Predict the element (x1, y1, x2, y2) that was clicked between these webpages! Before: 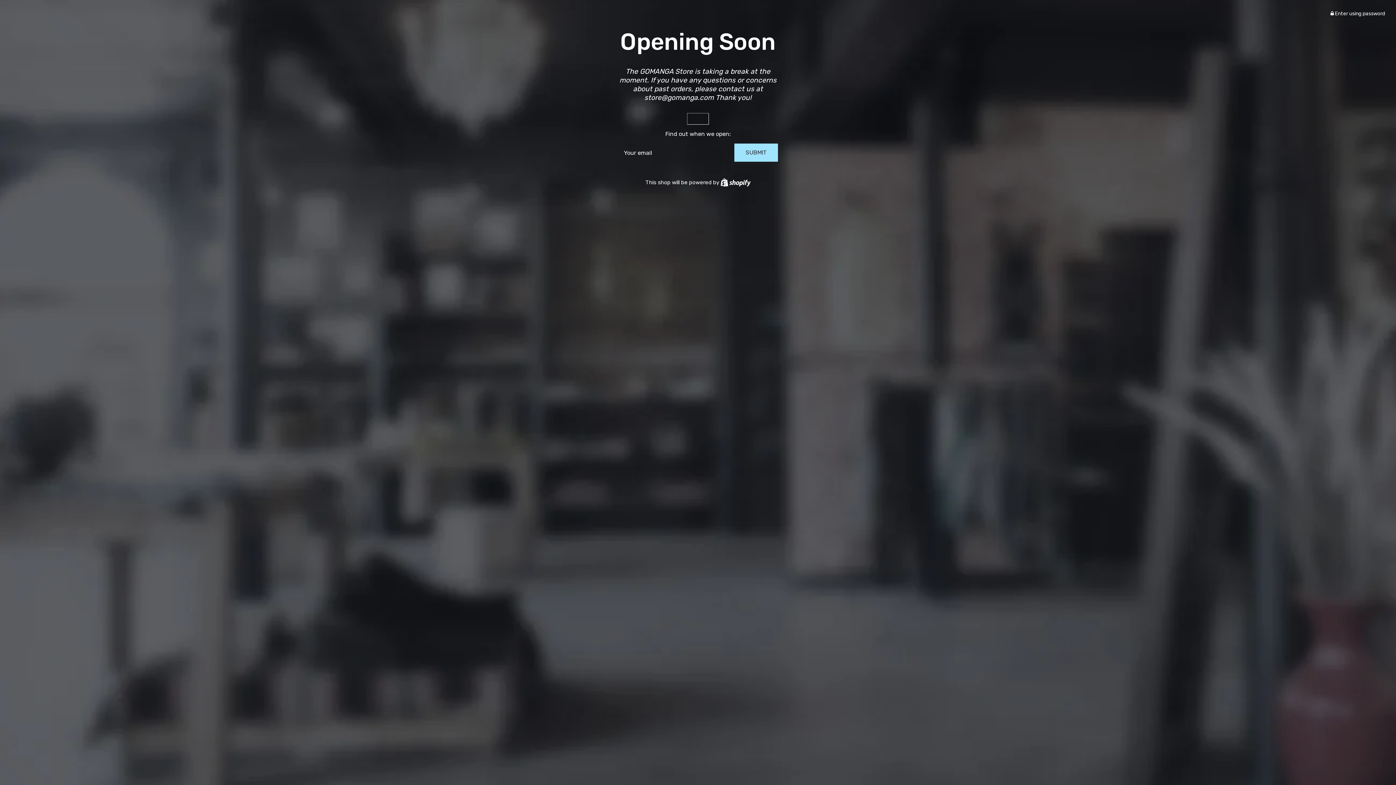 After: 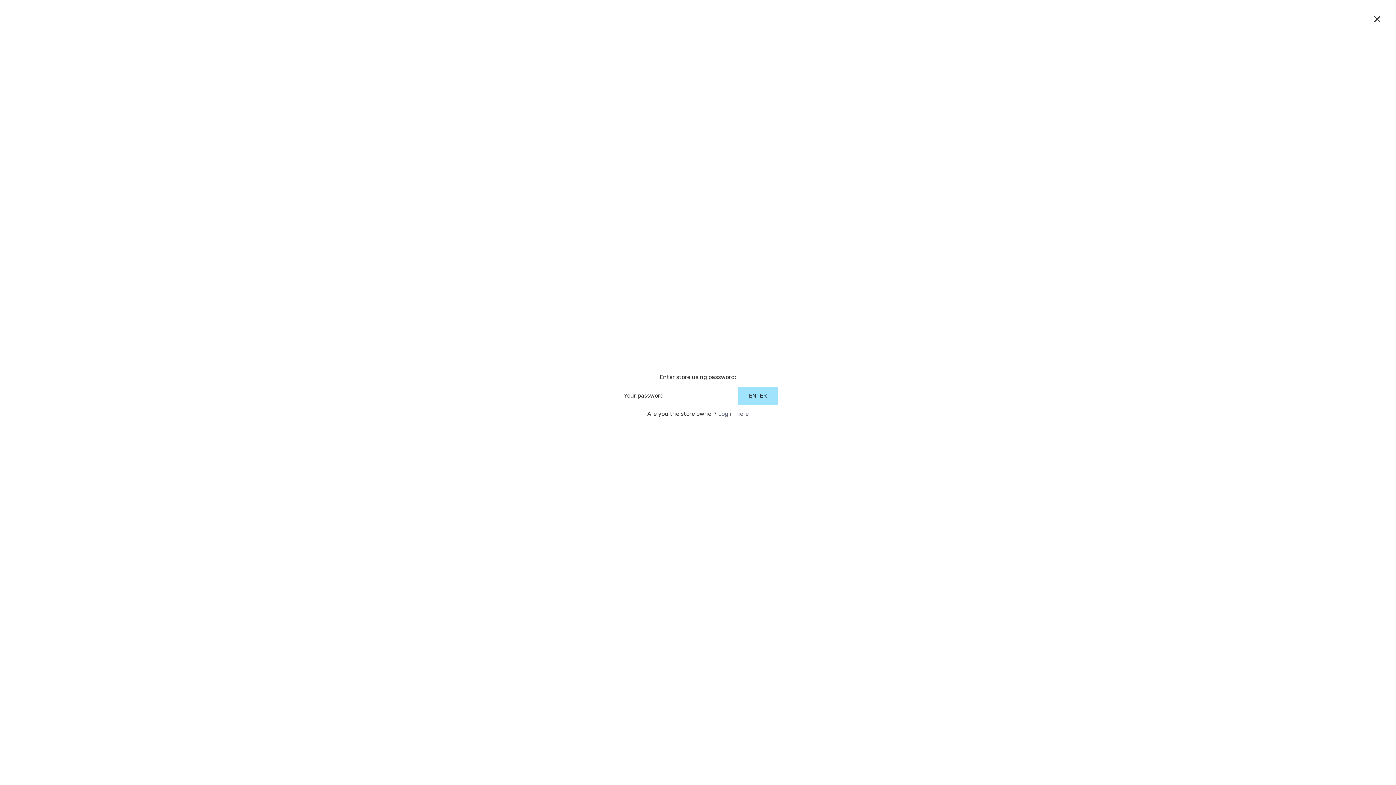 Action: label:  Enter using password bbox: (1330, 10, 1385, 16)